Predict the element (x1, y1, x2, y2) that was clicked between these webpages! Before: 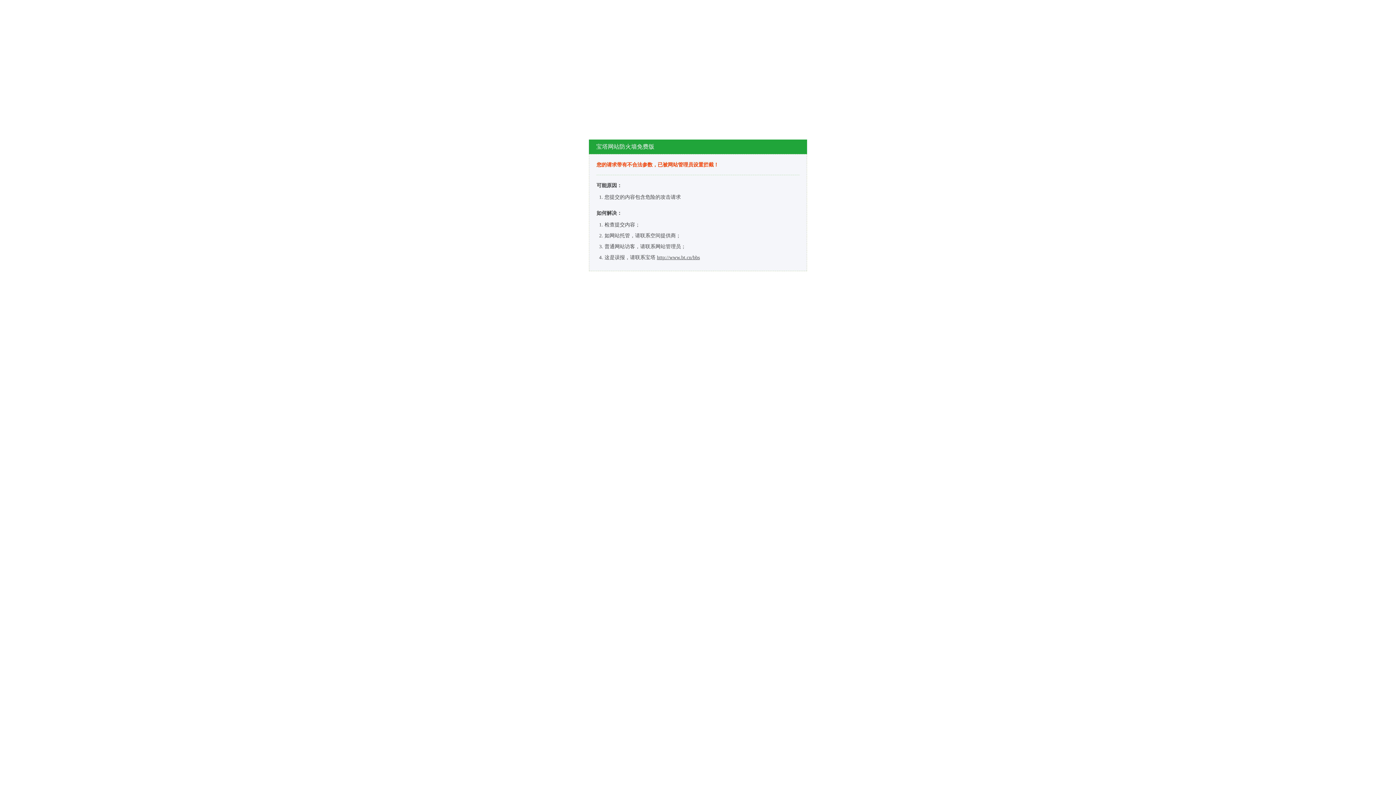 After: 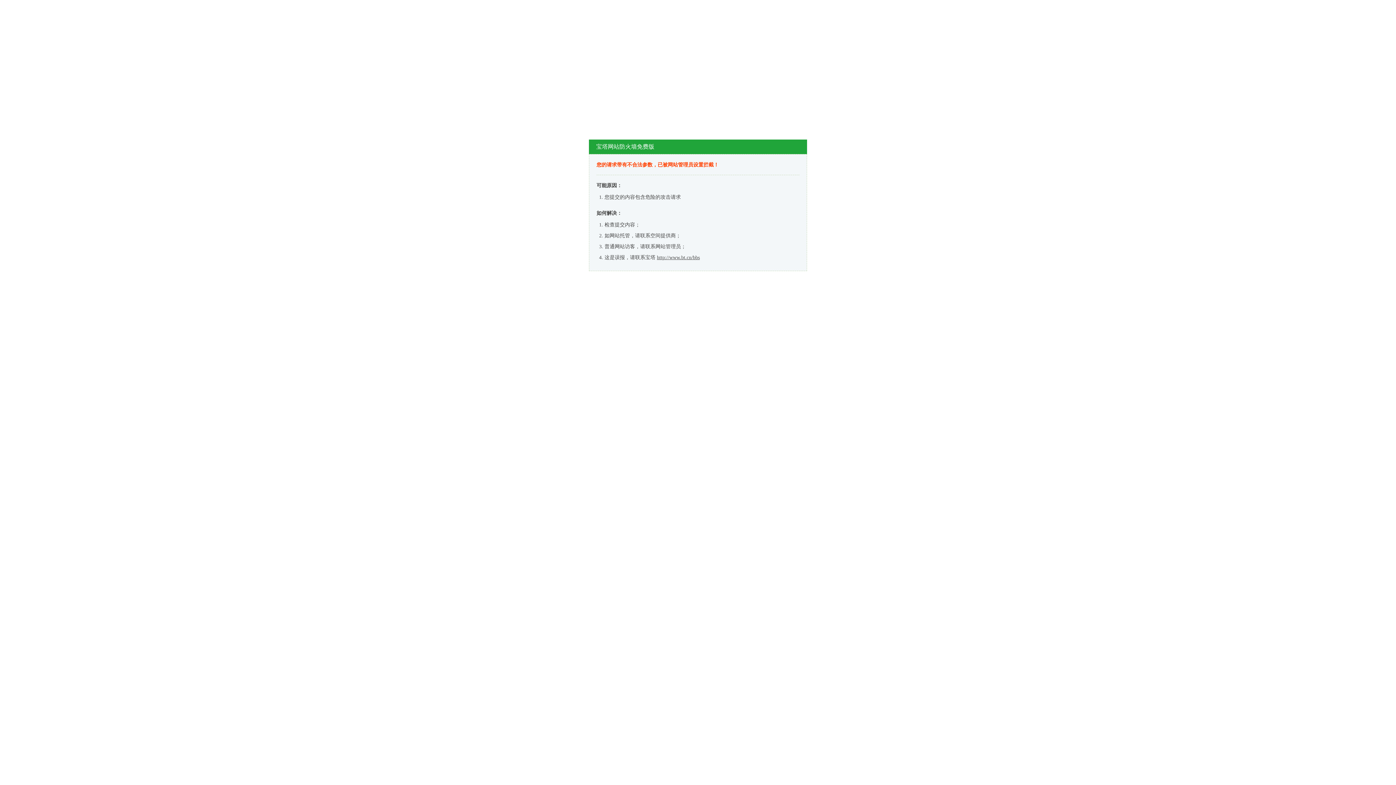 Action: bbox: (657, 254, 700, 260) label: http://www.bt.cn/bbs